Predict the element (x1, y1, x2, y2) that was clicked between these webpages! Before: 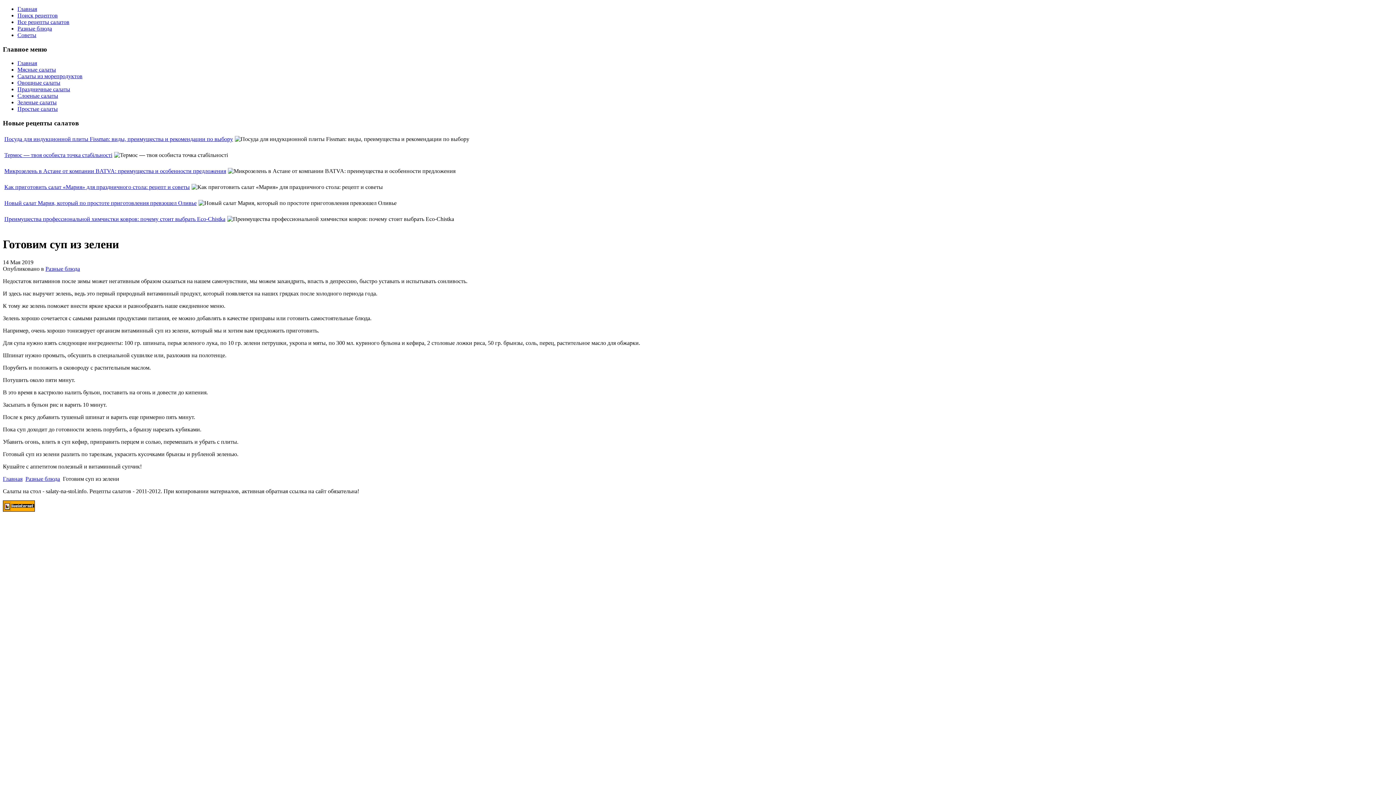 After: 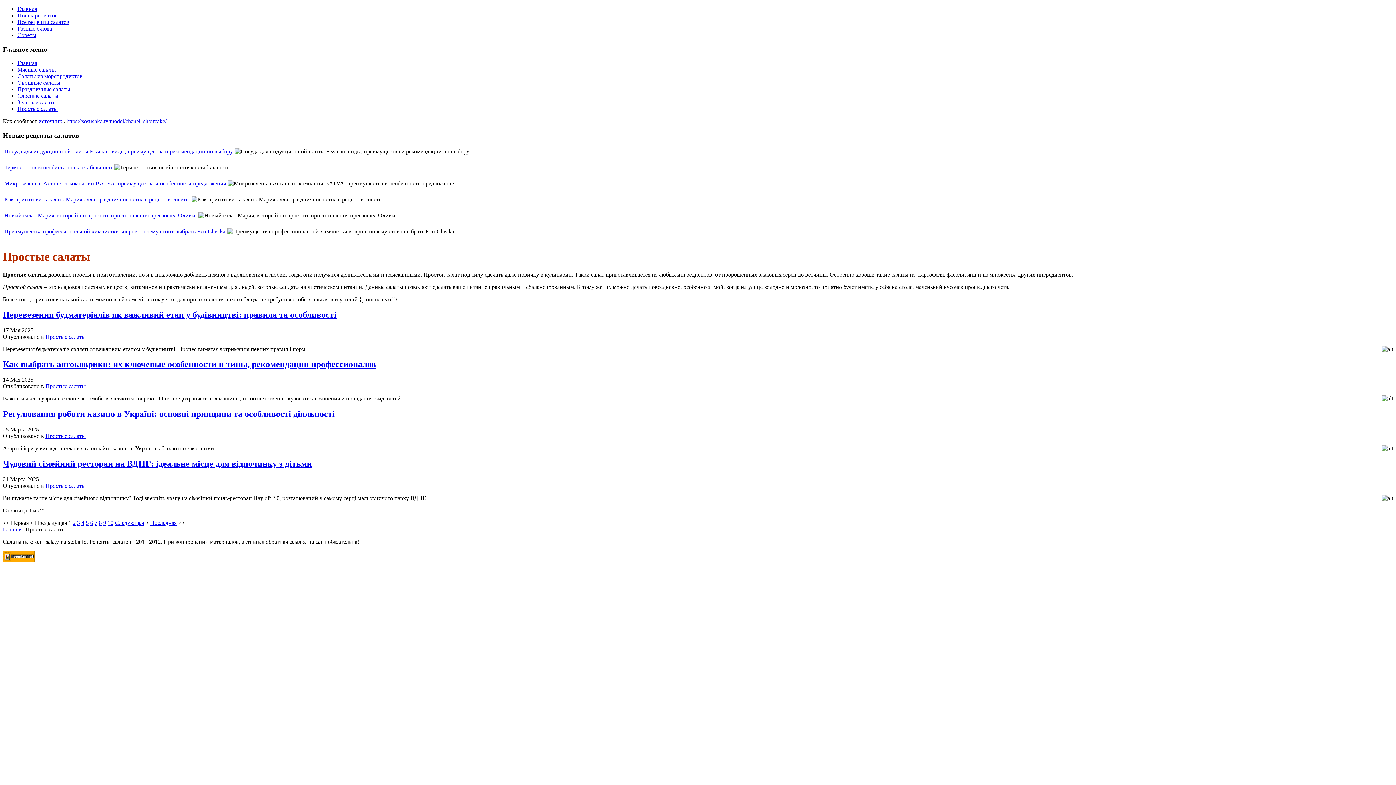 Action: label: Простые салаты bbox: (17, 105, 57, 112)